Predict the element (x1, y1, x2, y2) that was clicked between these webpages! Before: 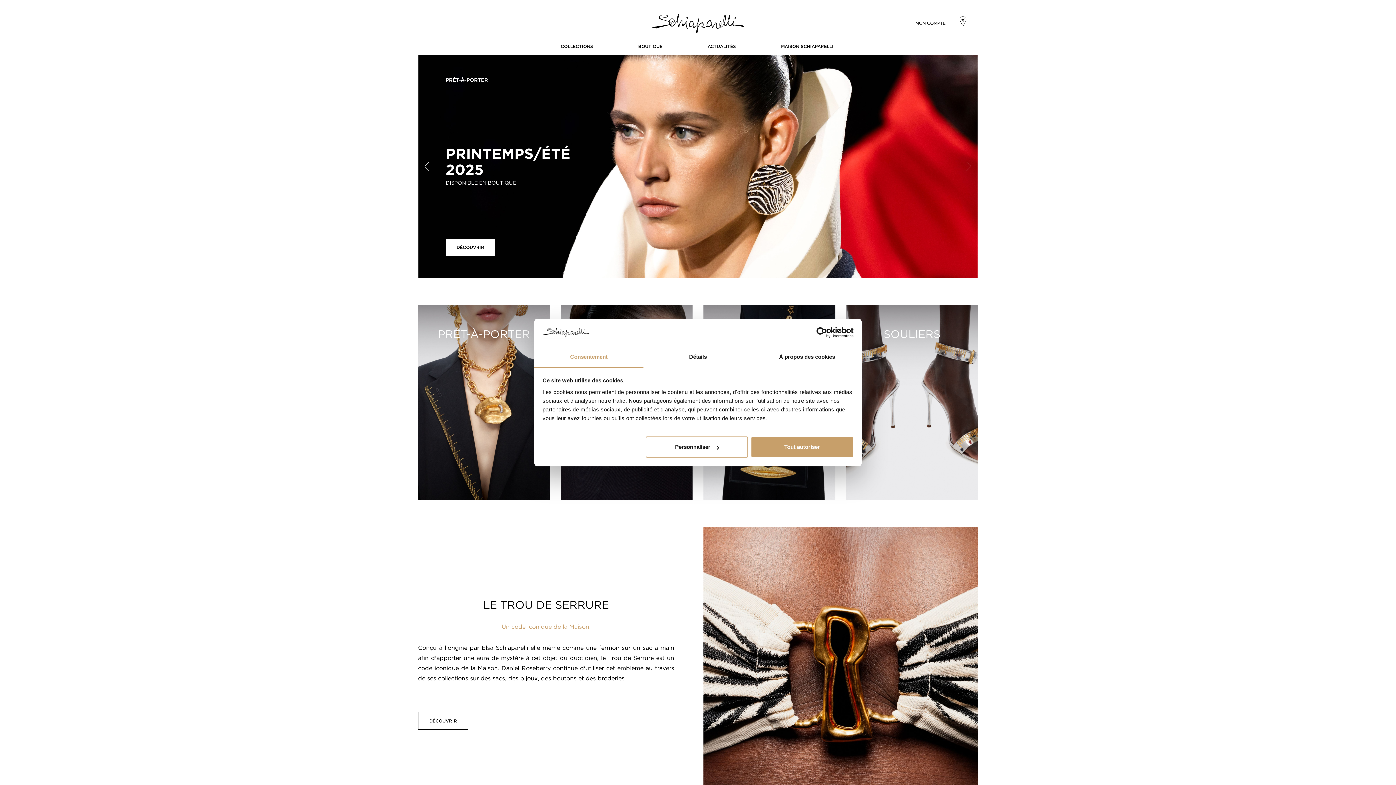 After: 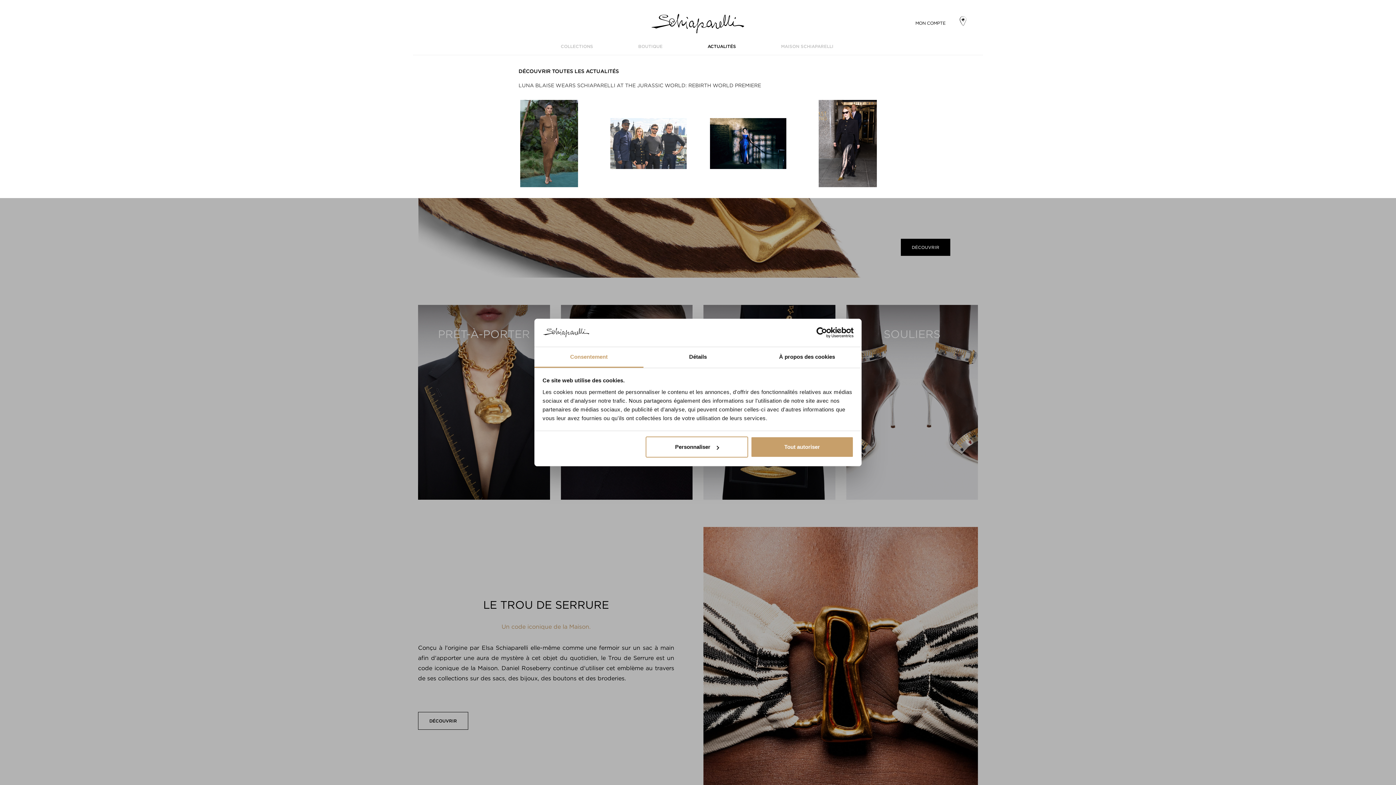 Action: label: ACTUALITÉS bbox: (707, 43, 736, 49)